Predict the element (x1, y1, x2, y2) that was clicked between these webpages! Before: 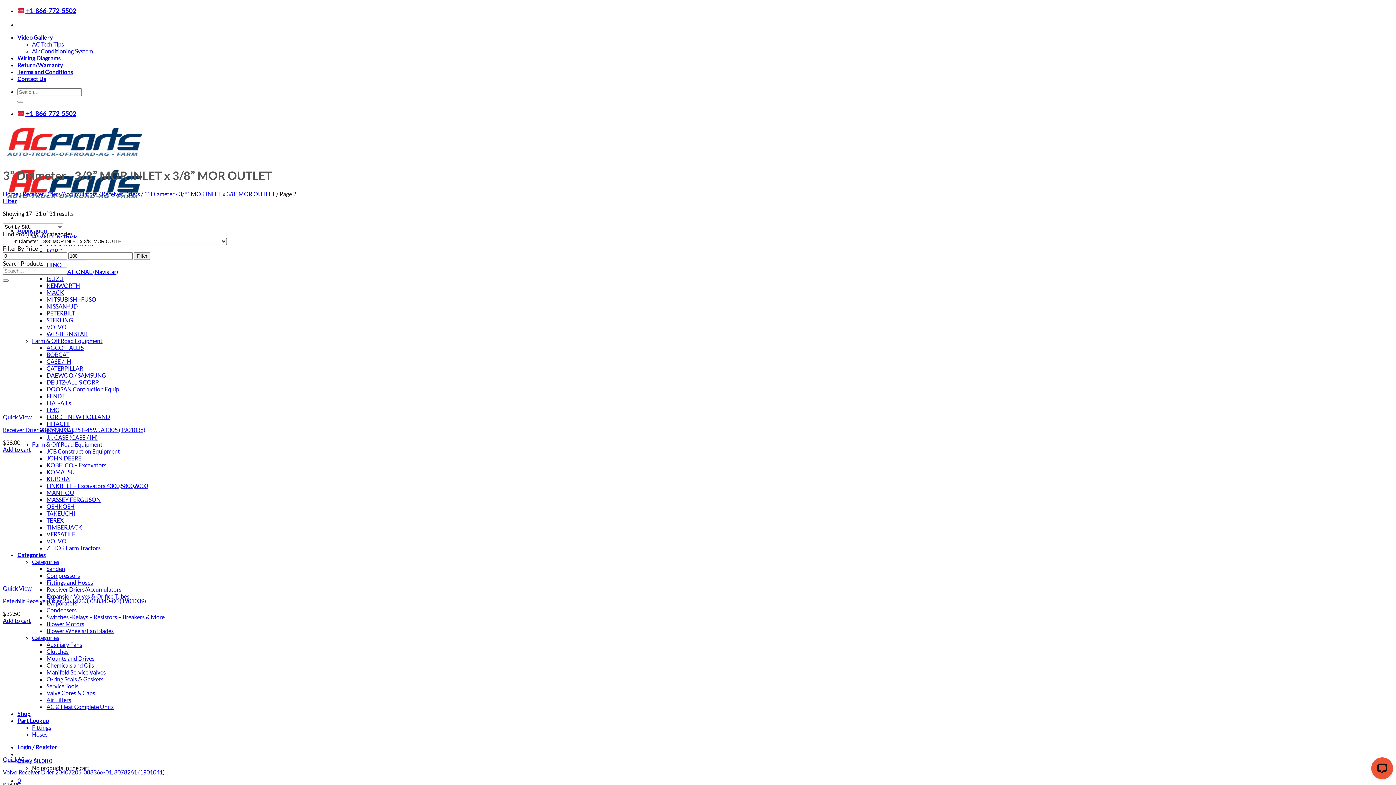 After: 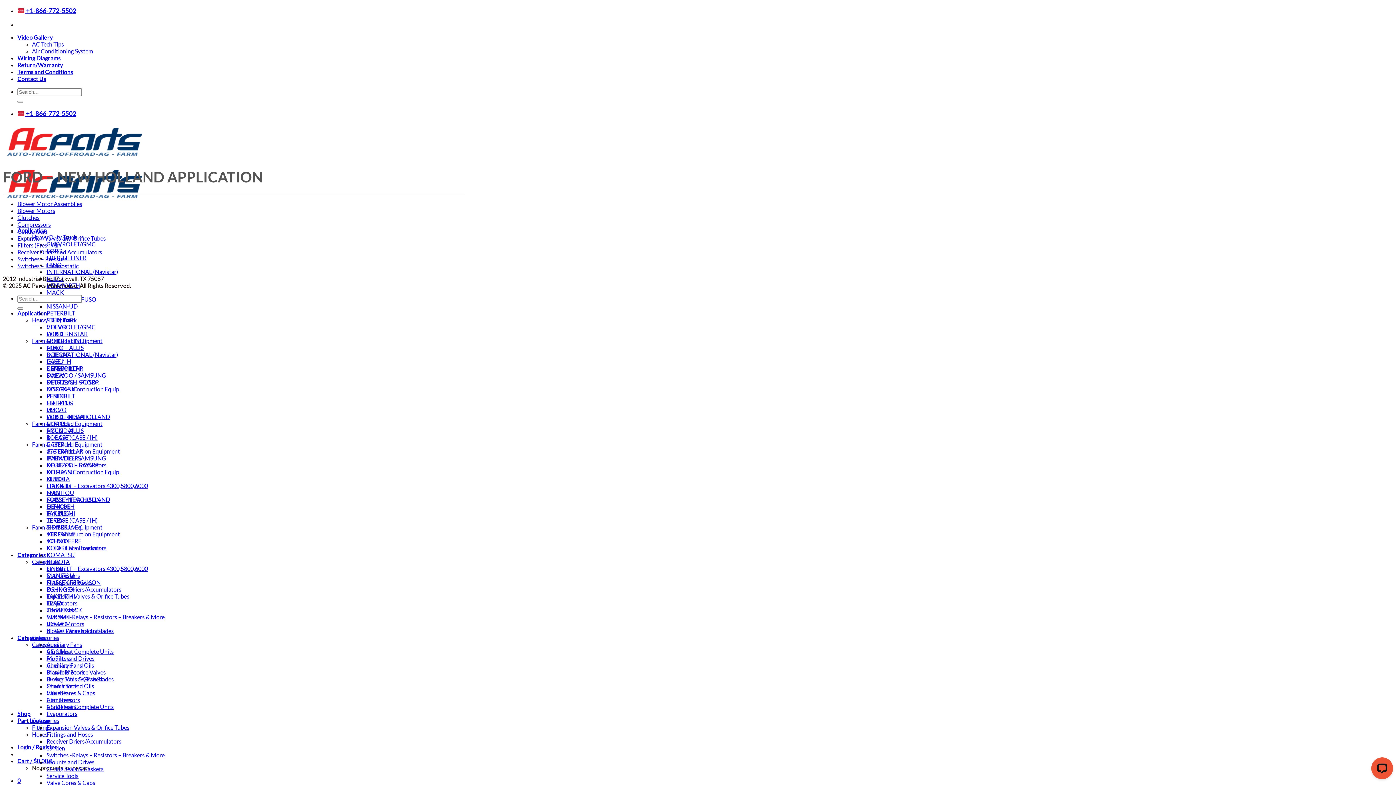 Action: bbox: (46, 413, 110, 420) label: FORD – NEW HOLLAND